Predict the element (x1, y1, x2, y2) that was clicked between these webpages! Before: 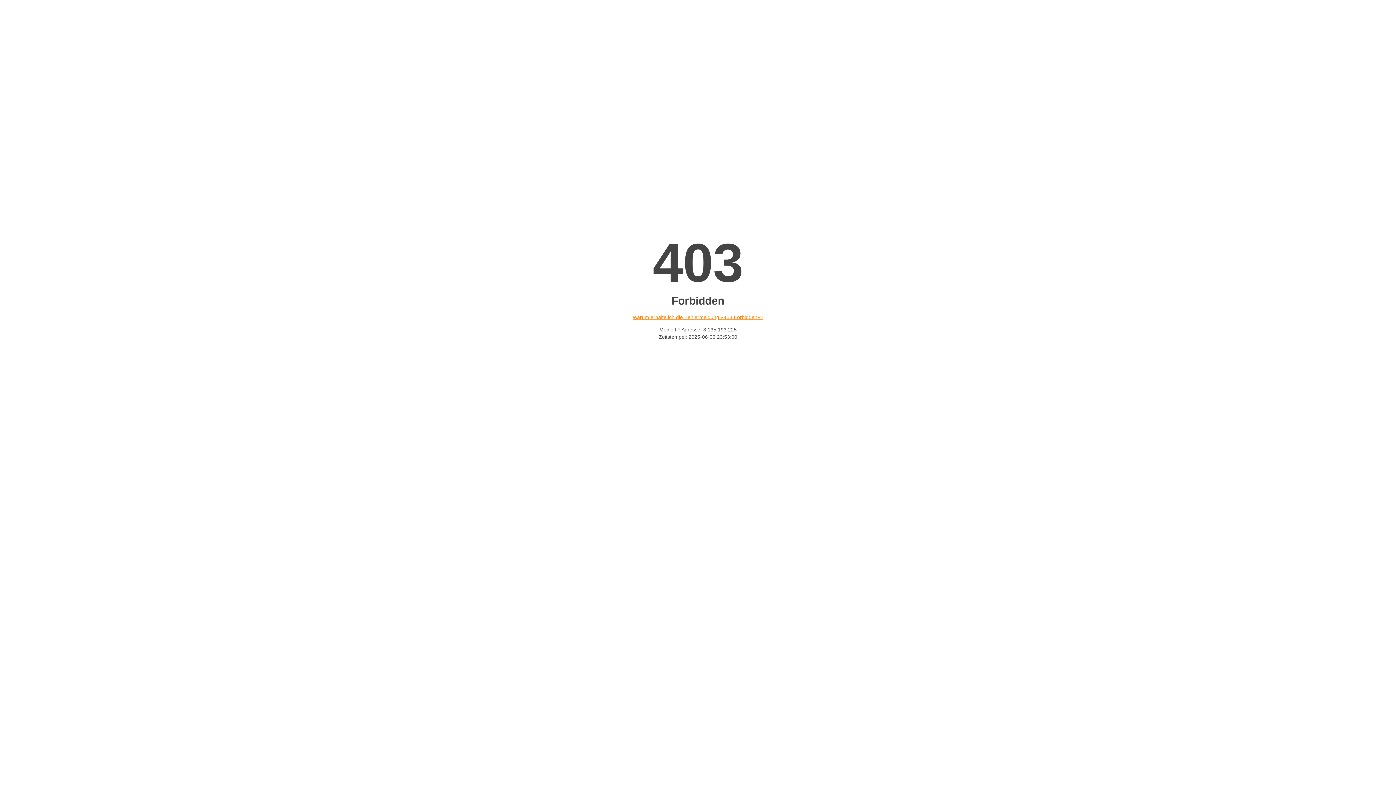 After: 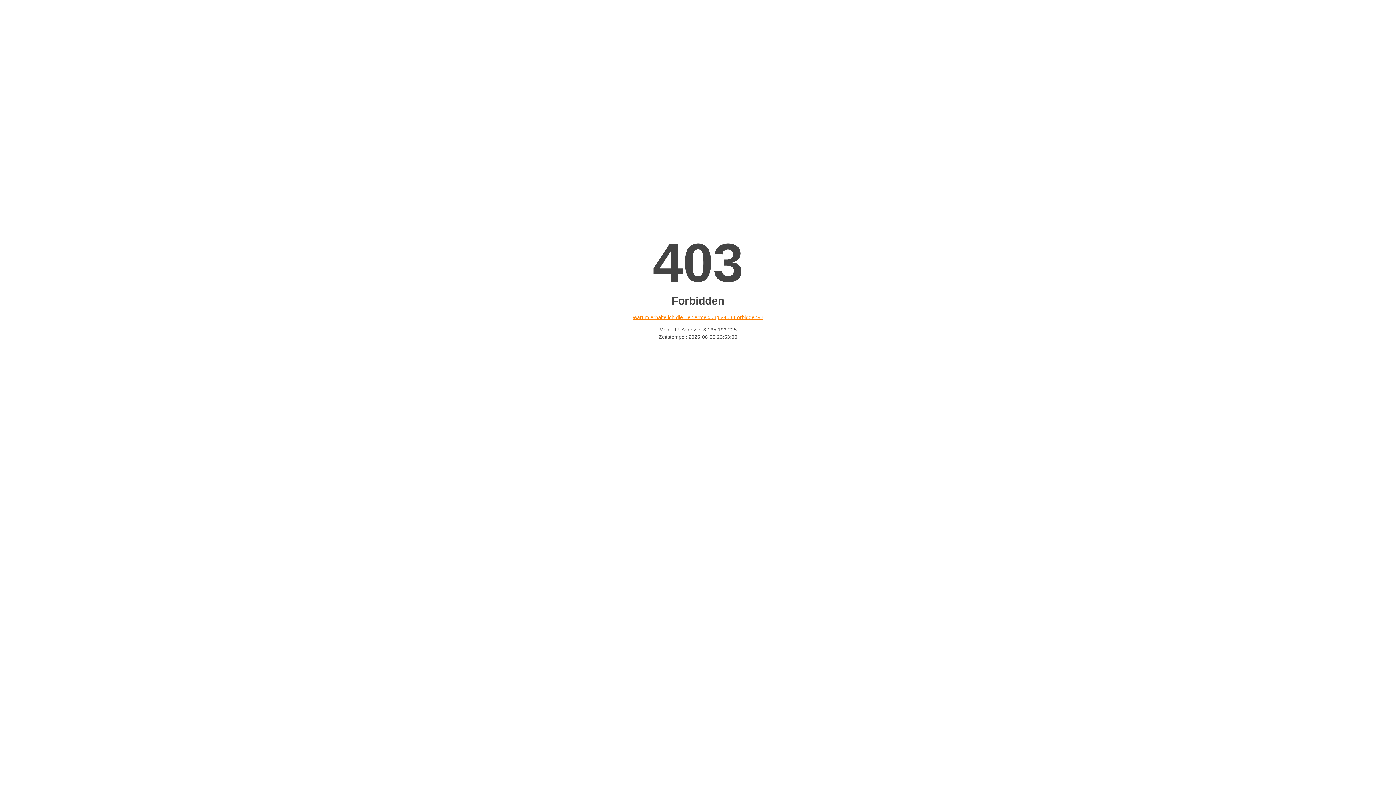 Action: bbox: (632, 314, 763, 320) label: Warum erhalte ich die Fehlermeldung «403 Forbidden»?